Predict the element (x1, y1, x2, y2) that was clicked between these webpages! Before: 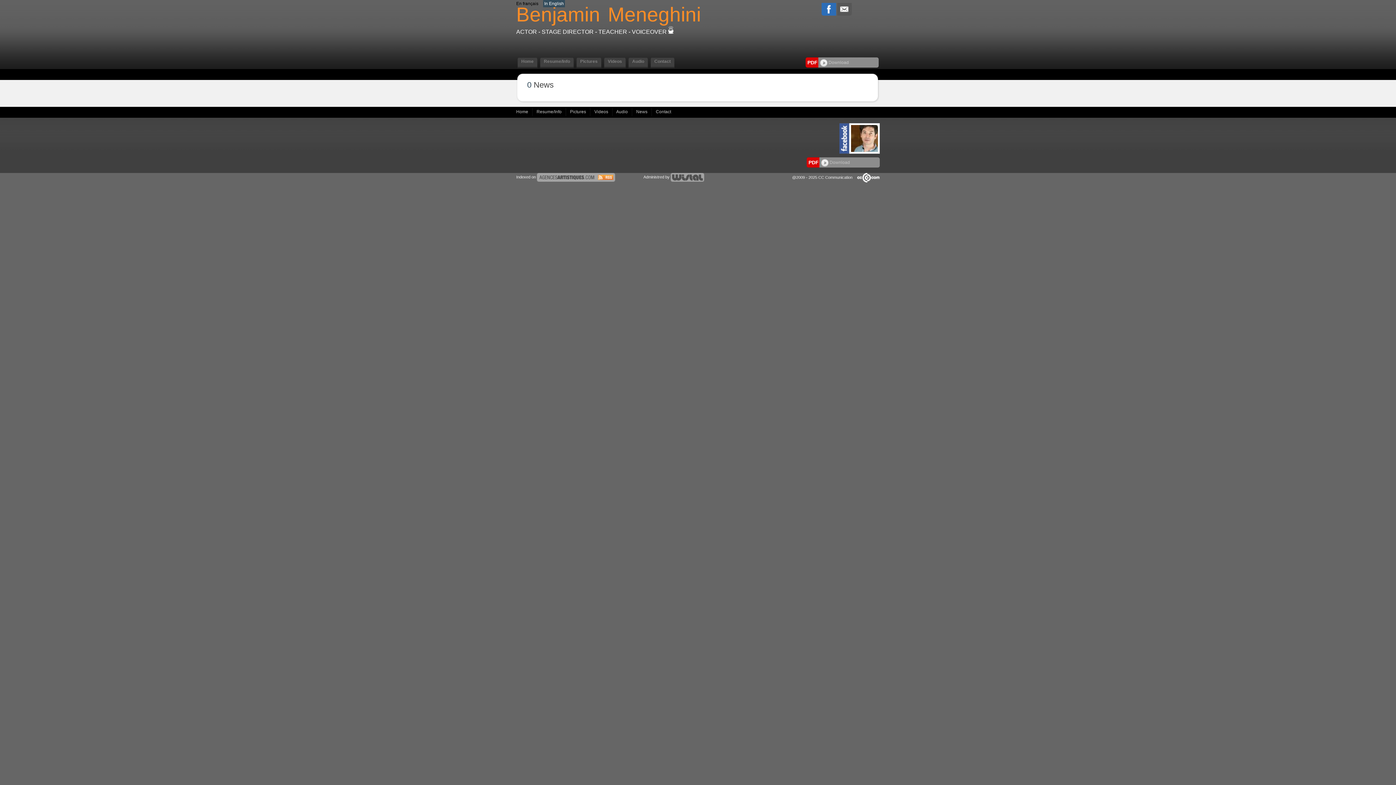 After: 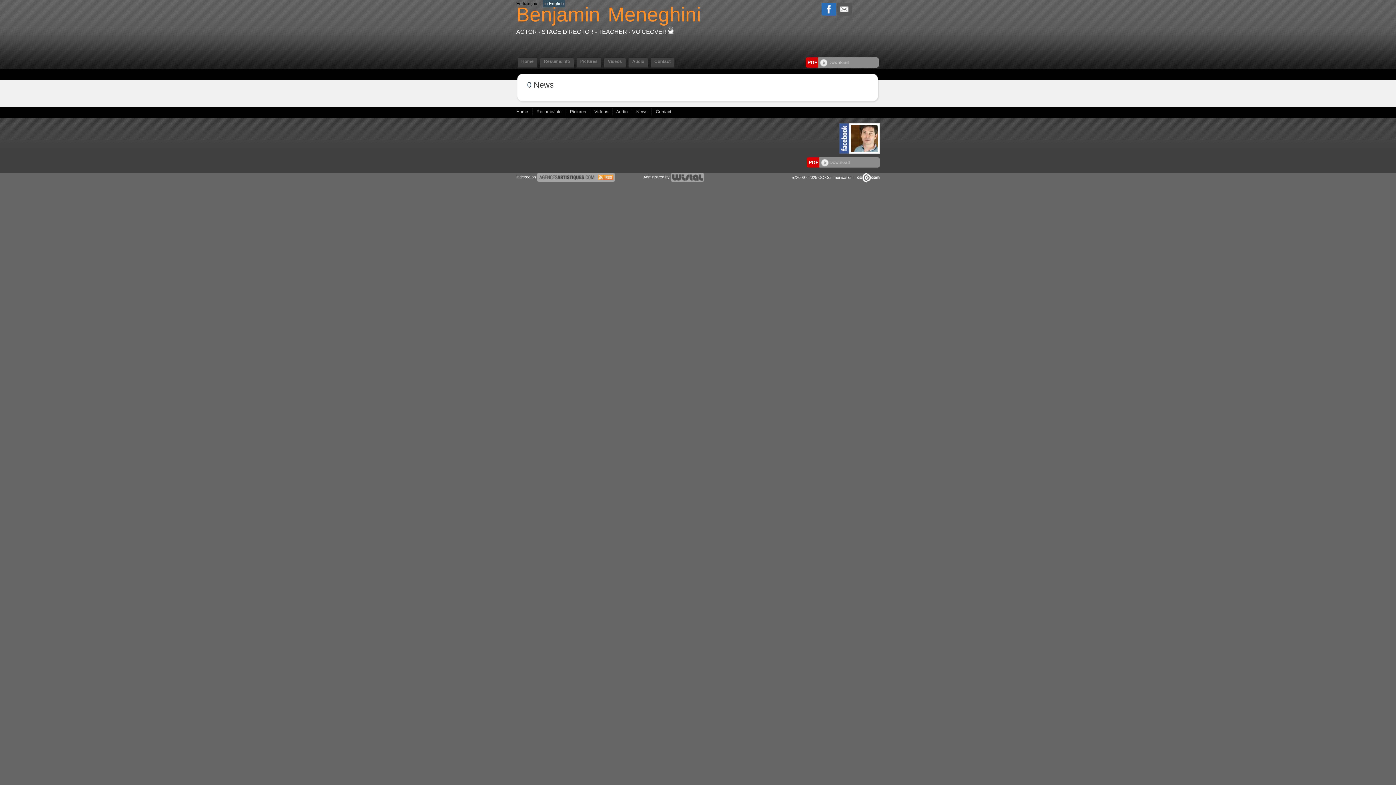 Action: bbox: (853, 175, 880, 179)